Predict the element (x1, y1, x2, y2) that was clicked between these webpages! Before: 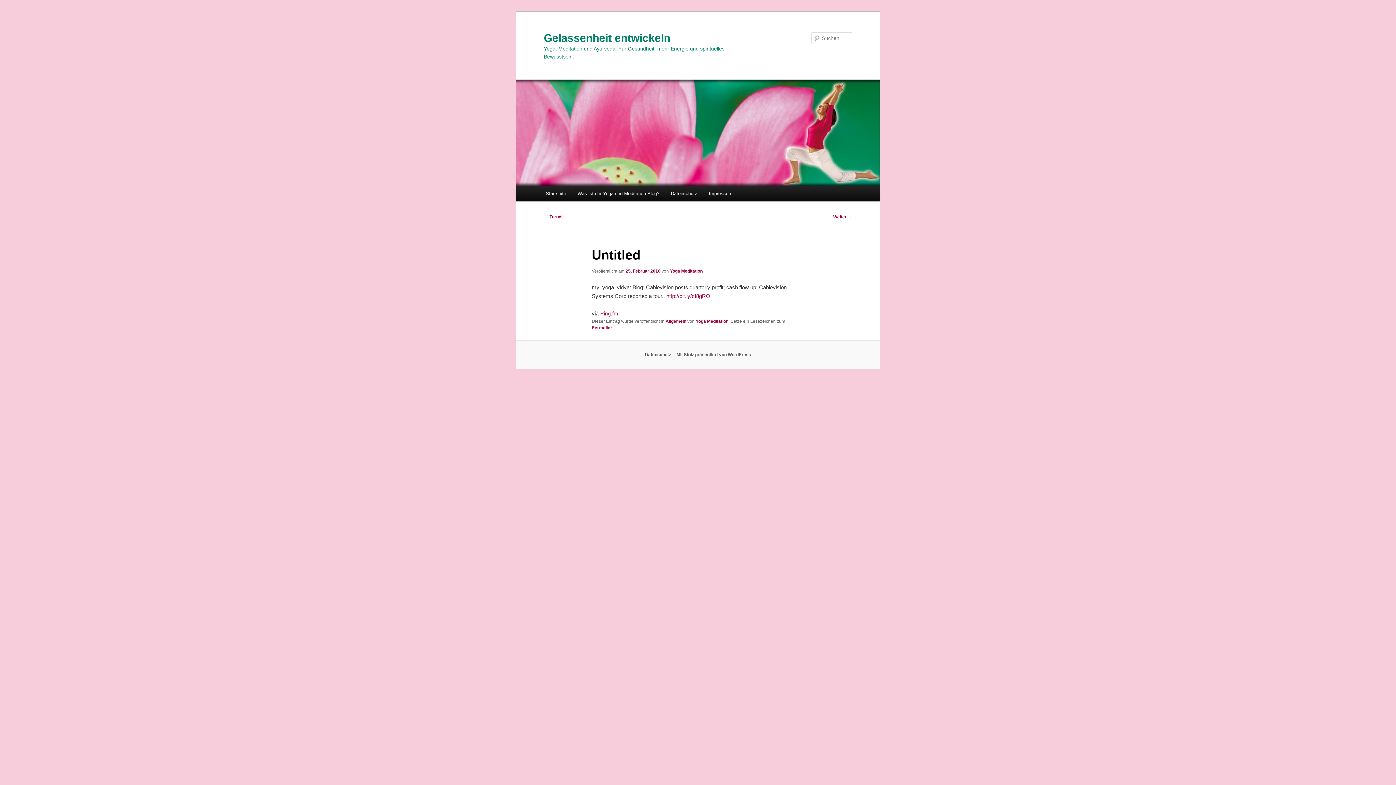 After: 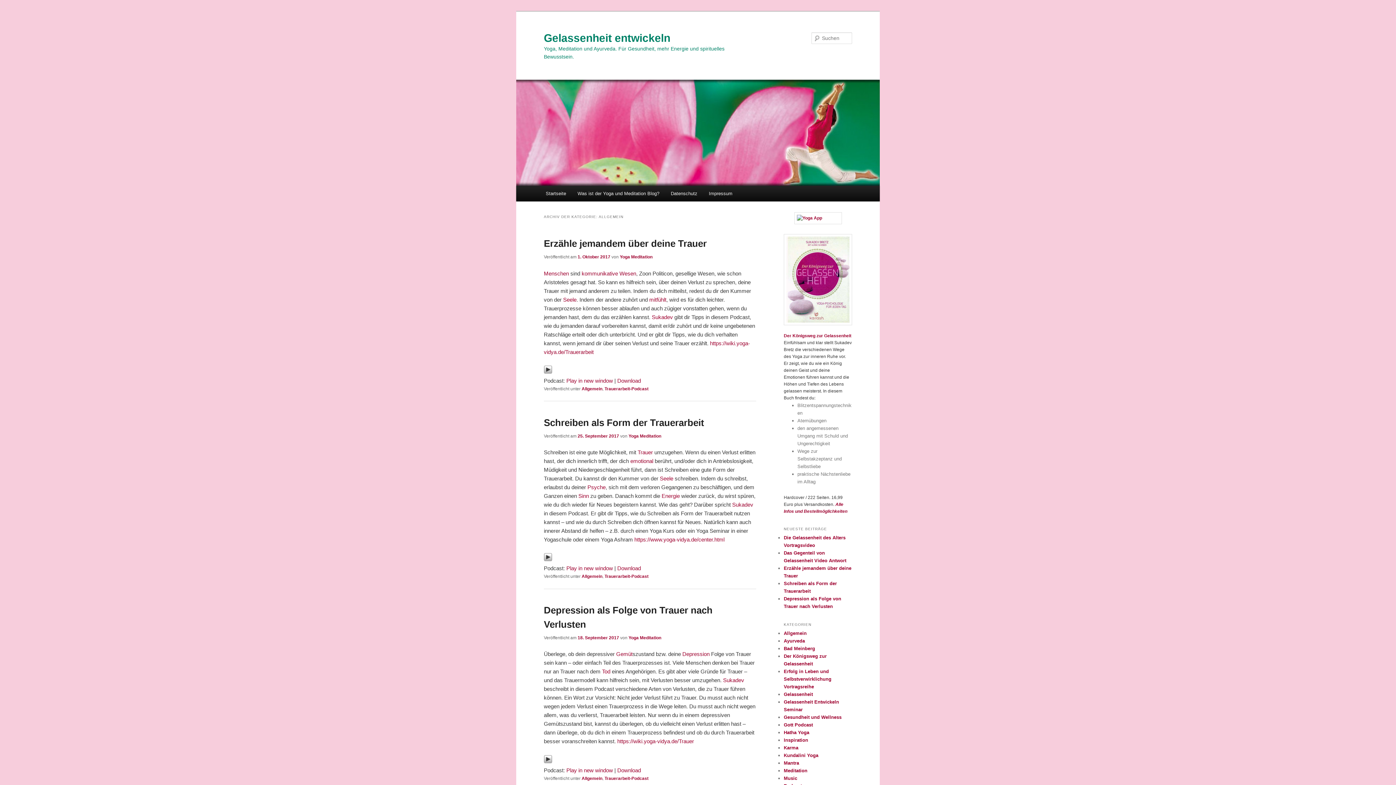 Action: label: Allgemein bbox: (665, 319, 686, 324)